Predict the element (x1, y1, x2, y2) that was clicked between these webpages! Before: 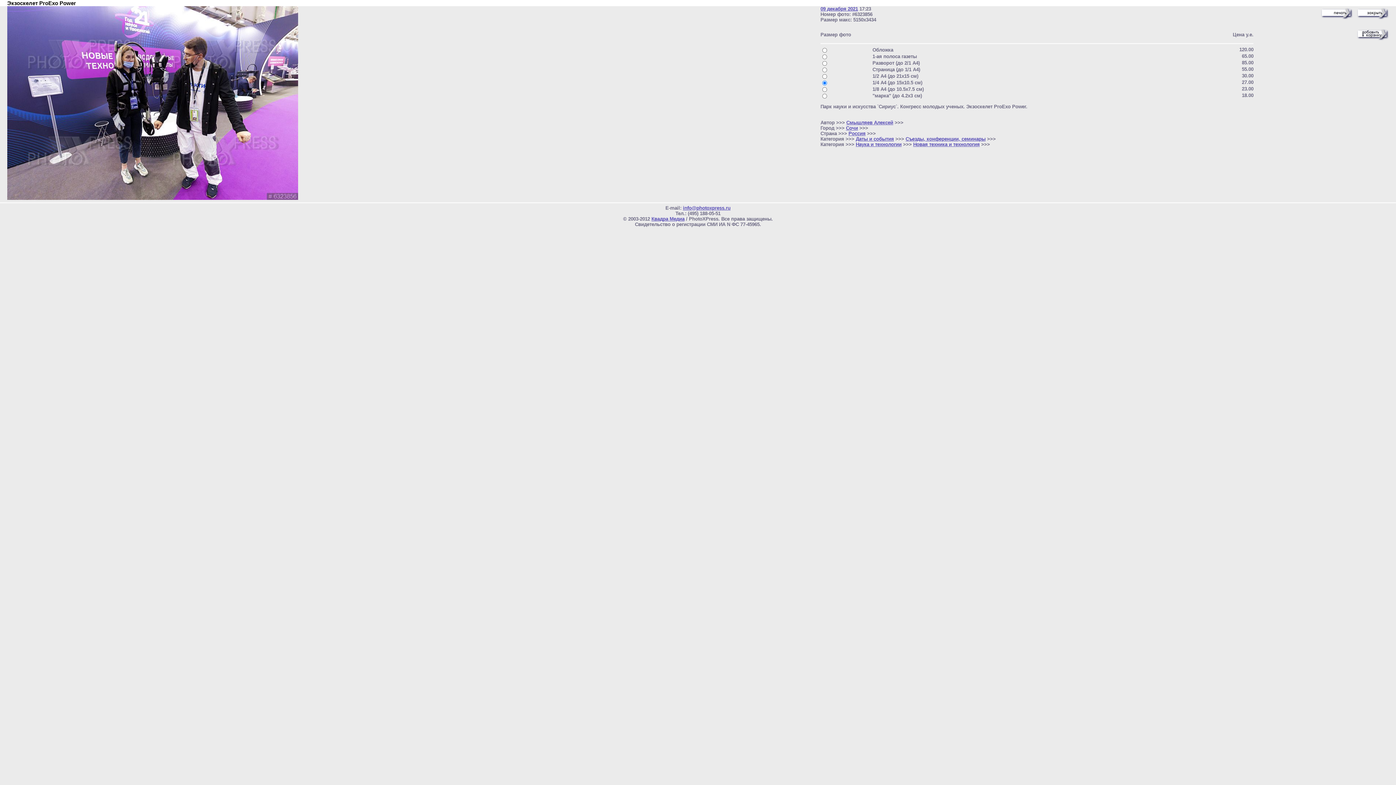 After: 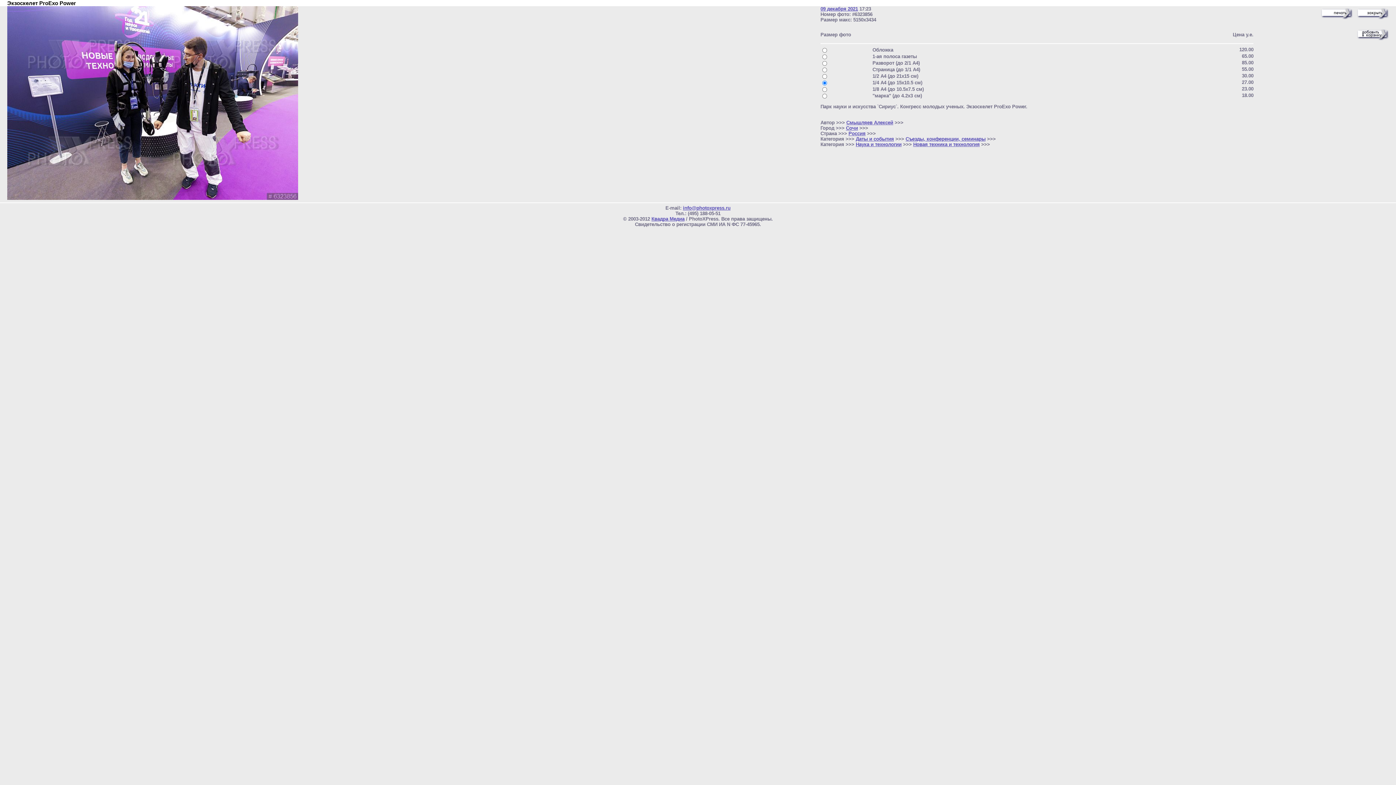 Action: label: Новая техника и технология bbox: (913, 141, 980, 147)